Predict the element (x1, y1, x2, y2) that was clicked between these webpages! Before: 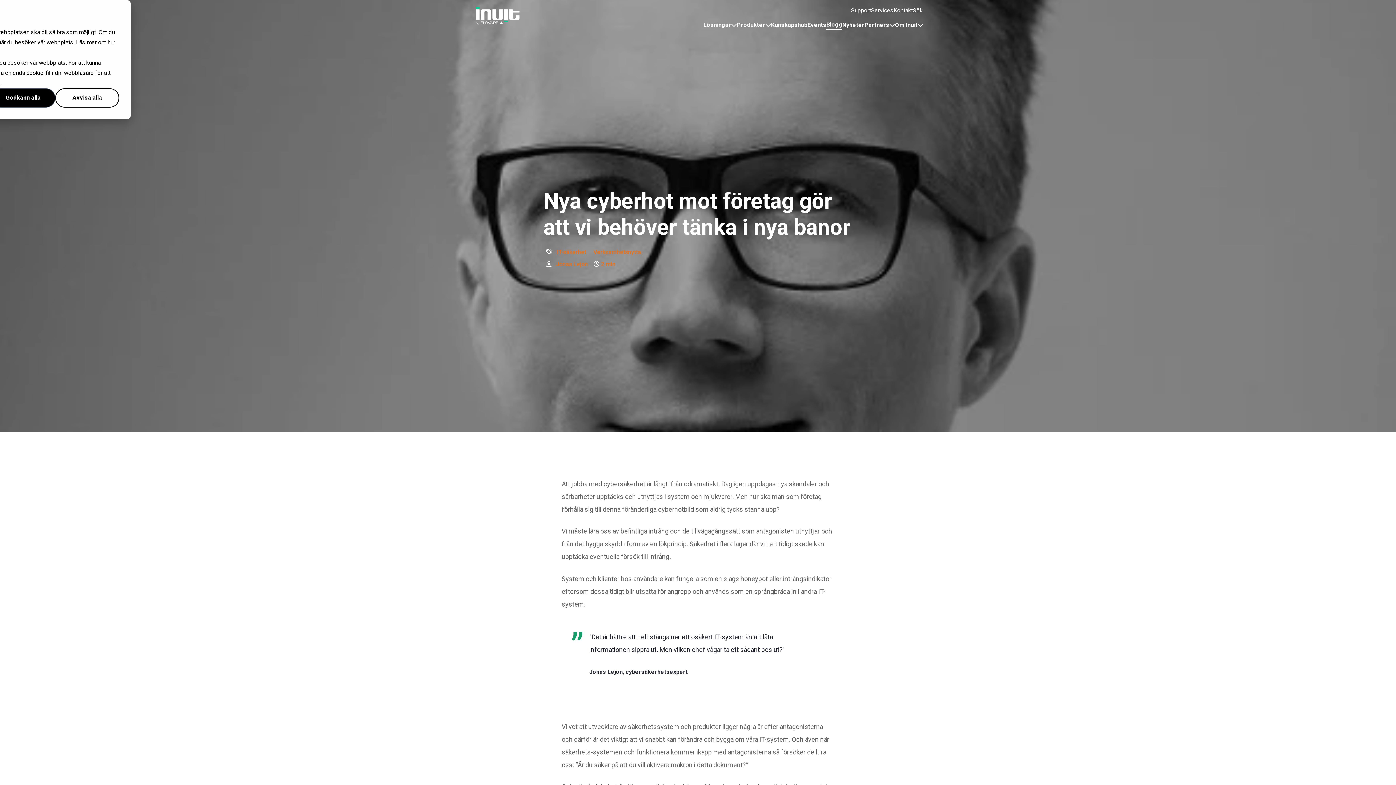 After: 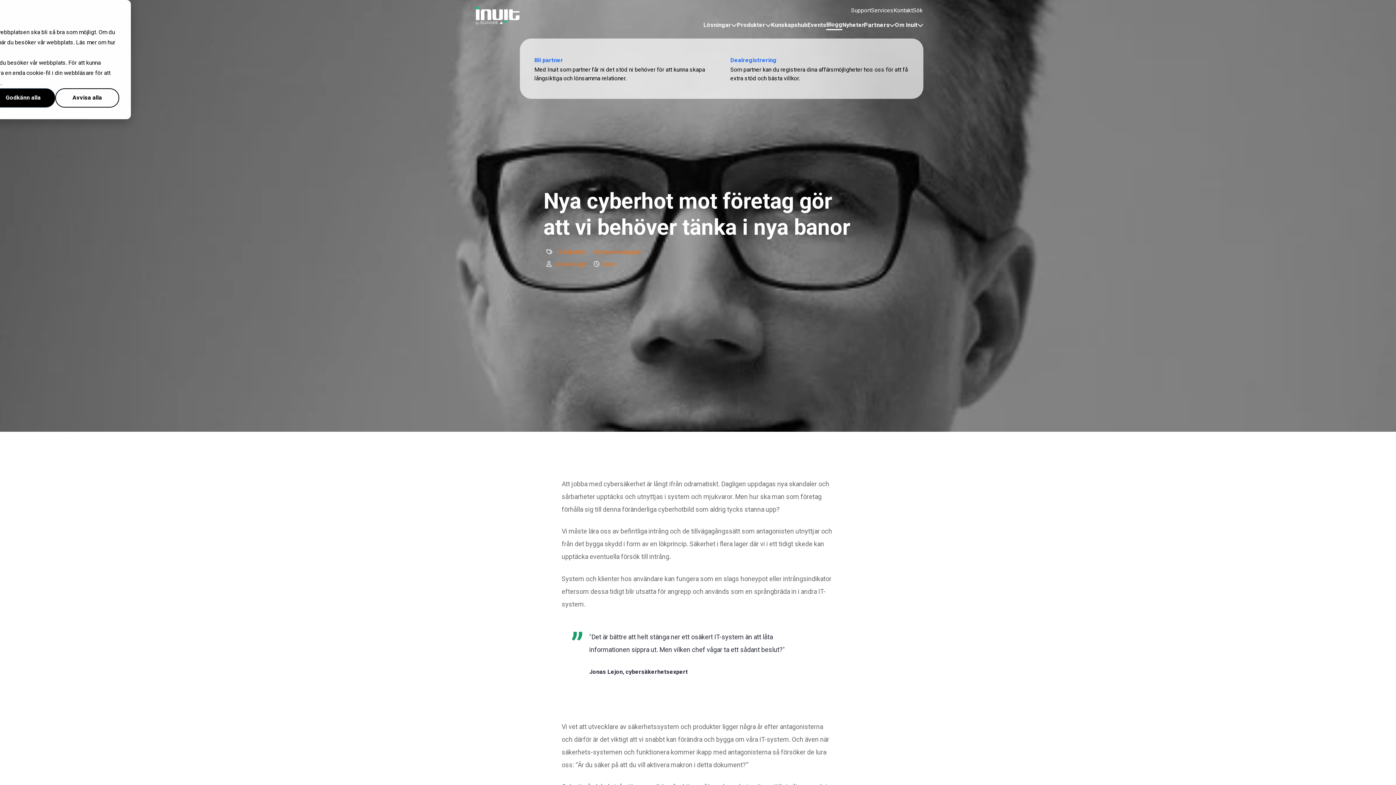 Action: bbox: (864, 20, 889, 29) label: Partners